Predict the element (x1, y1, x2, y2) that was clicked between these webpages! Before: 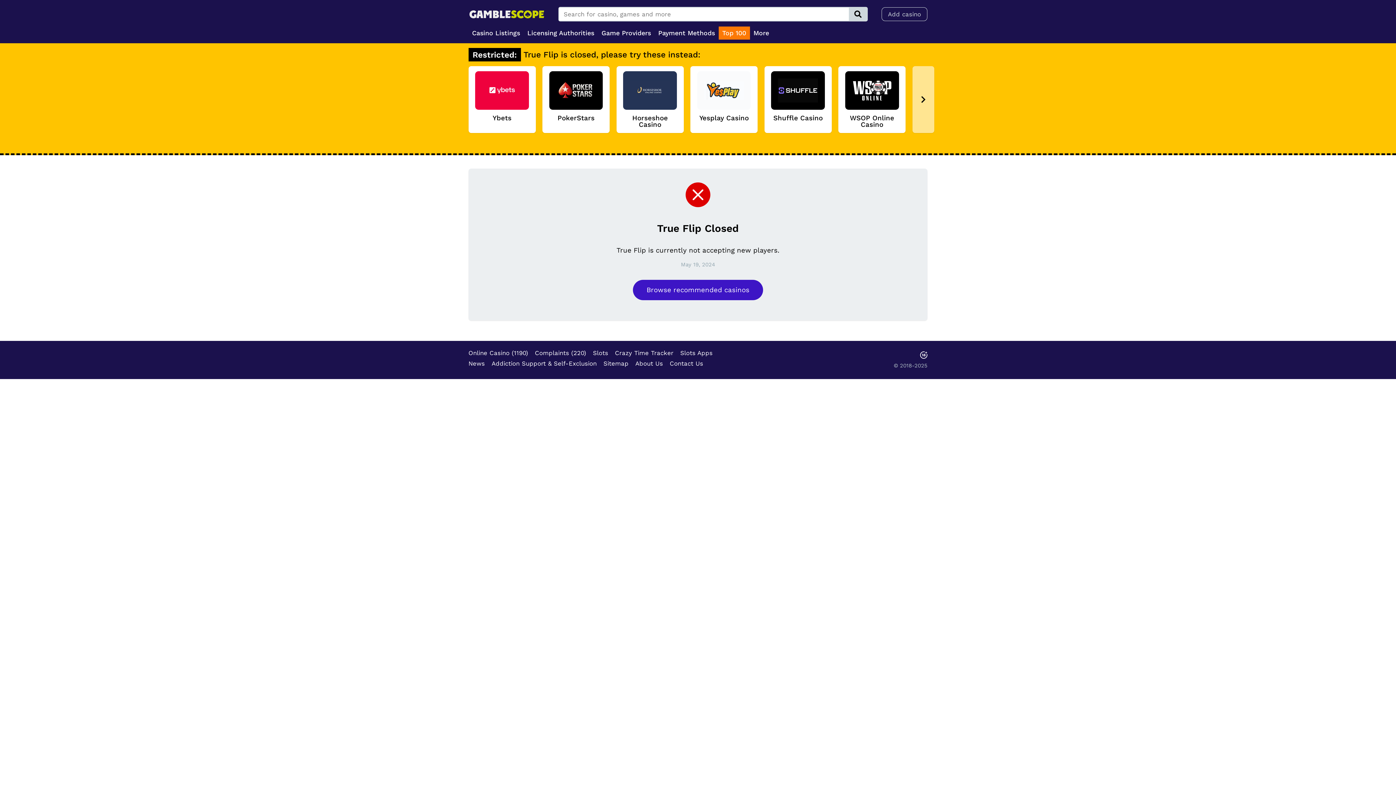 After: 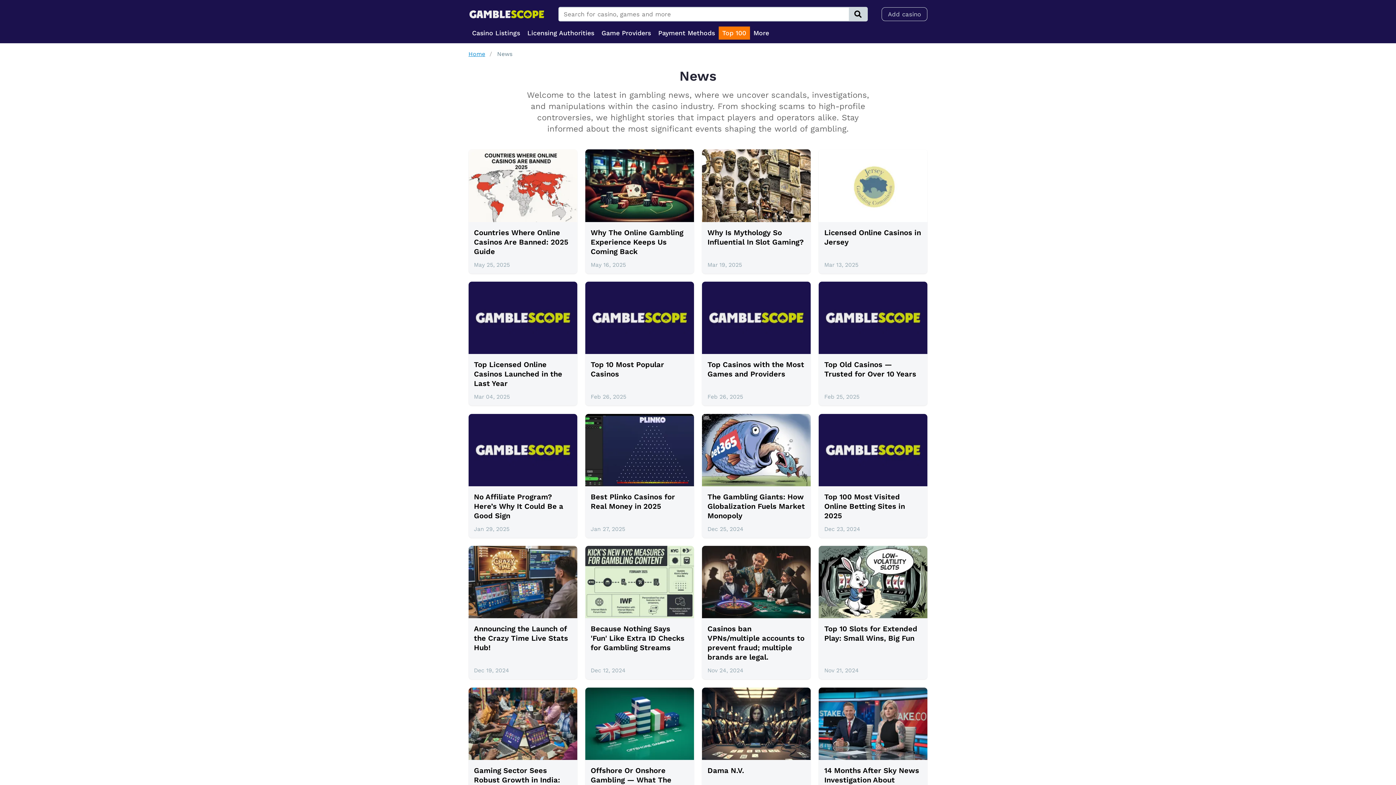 Action: bbox: (468, 360, 484, 367) label: News